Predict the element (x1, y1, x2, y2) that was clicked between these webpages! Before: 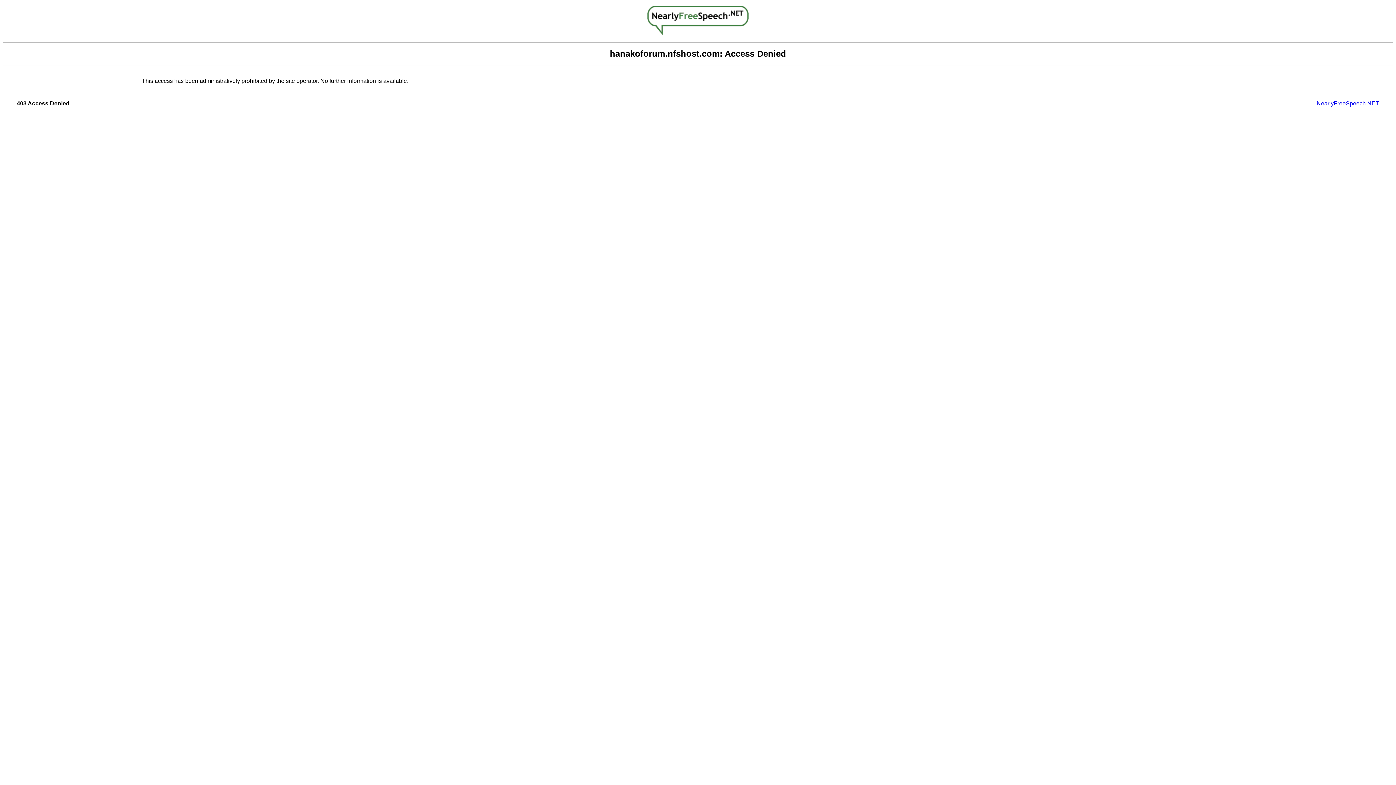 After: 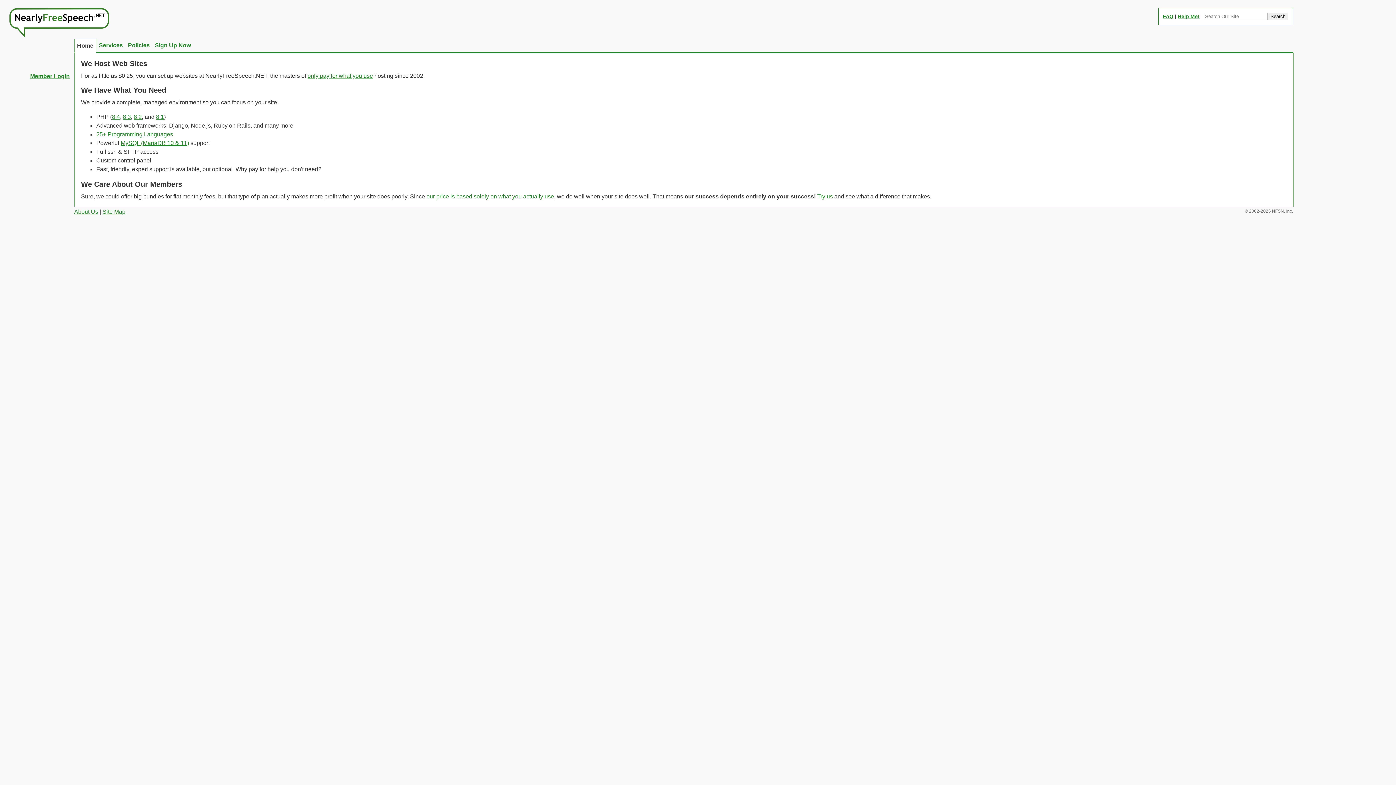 Action: bbox: (1317, 100, 1379, 106) label: NearlyFreeSpeech.NET